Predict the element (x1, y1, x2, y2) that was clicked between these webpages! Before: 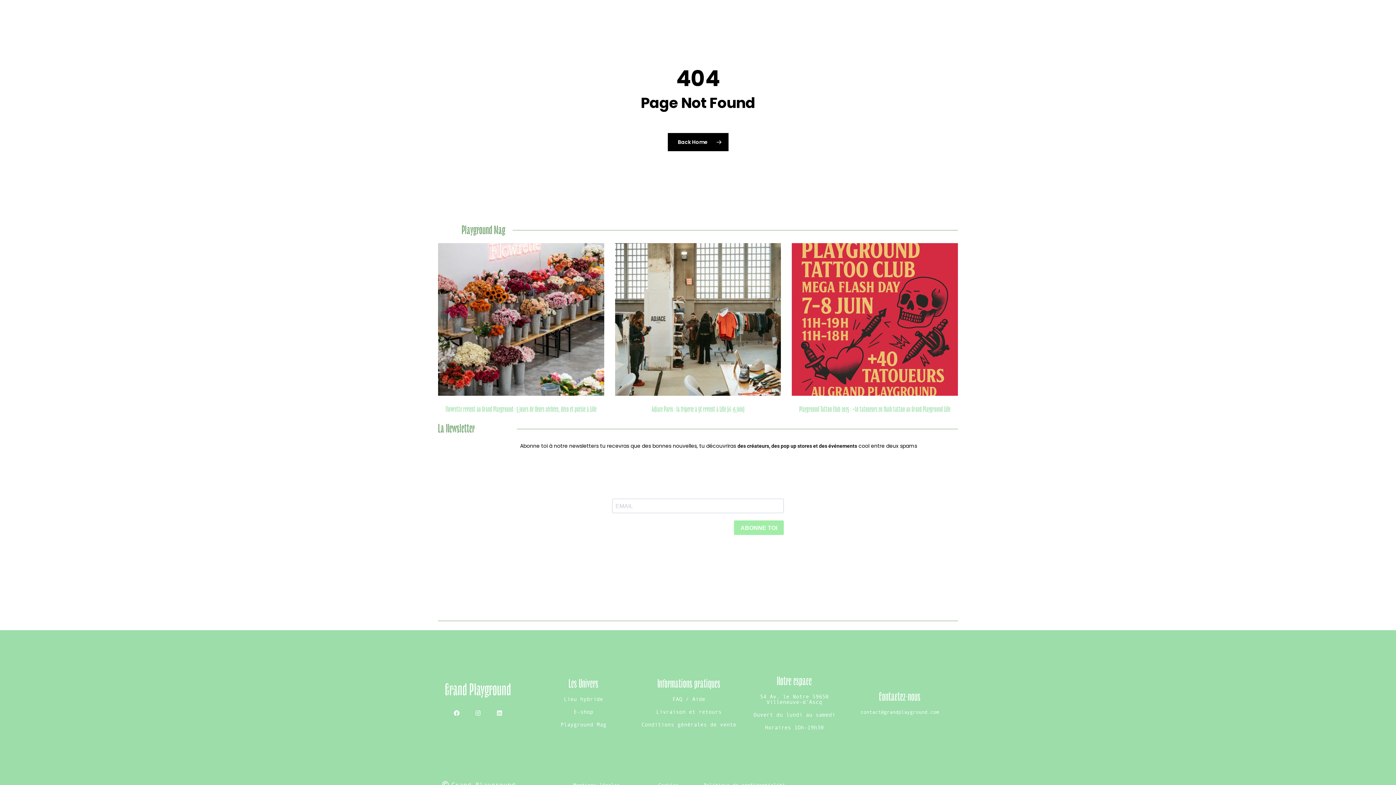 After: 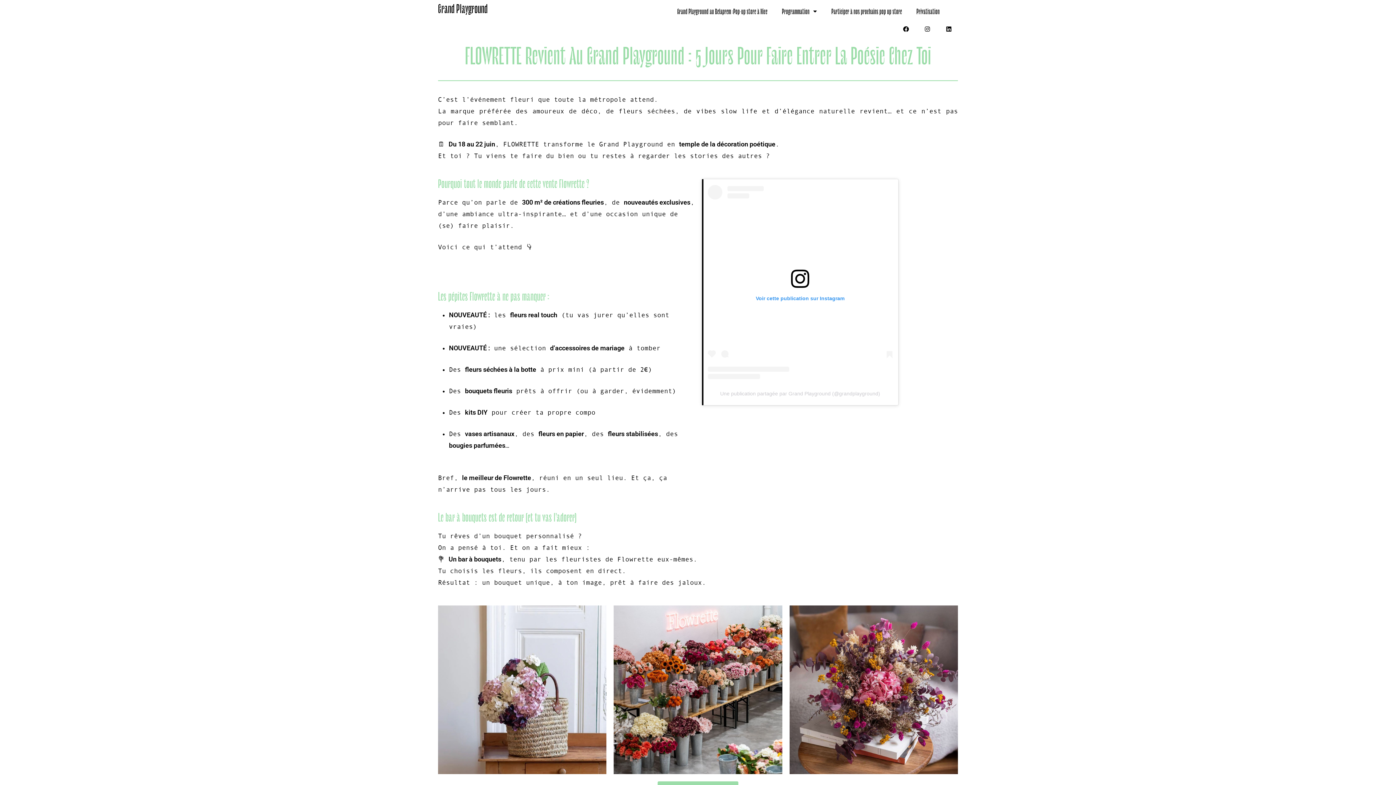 Action: bbox: (438, 243, 604, 396)